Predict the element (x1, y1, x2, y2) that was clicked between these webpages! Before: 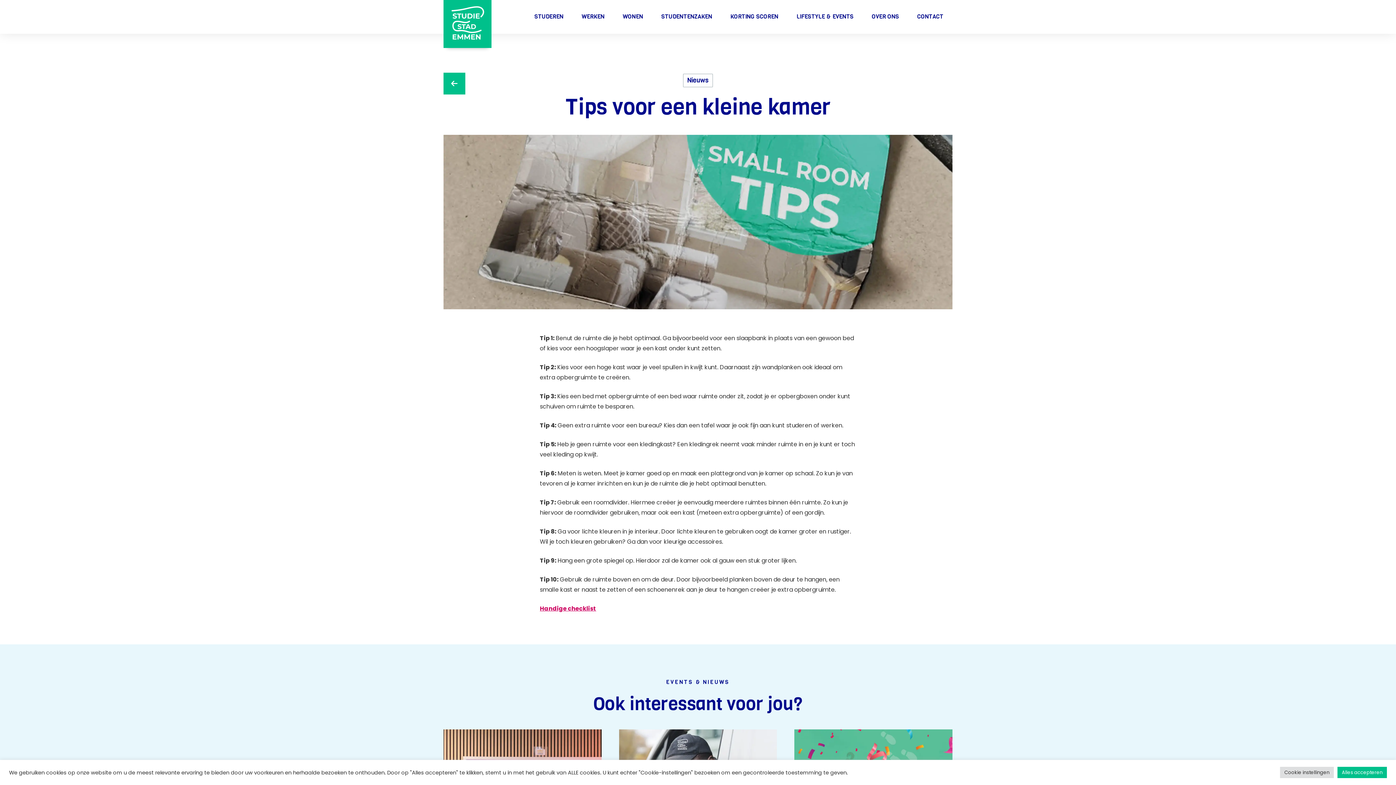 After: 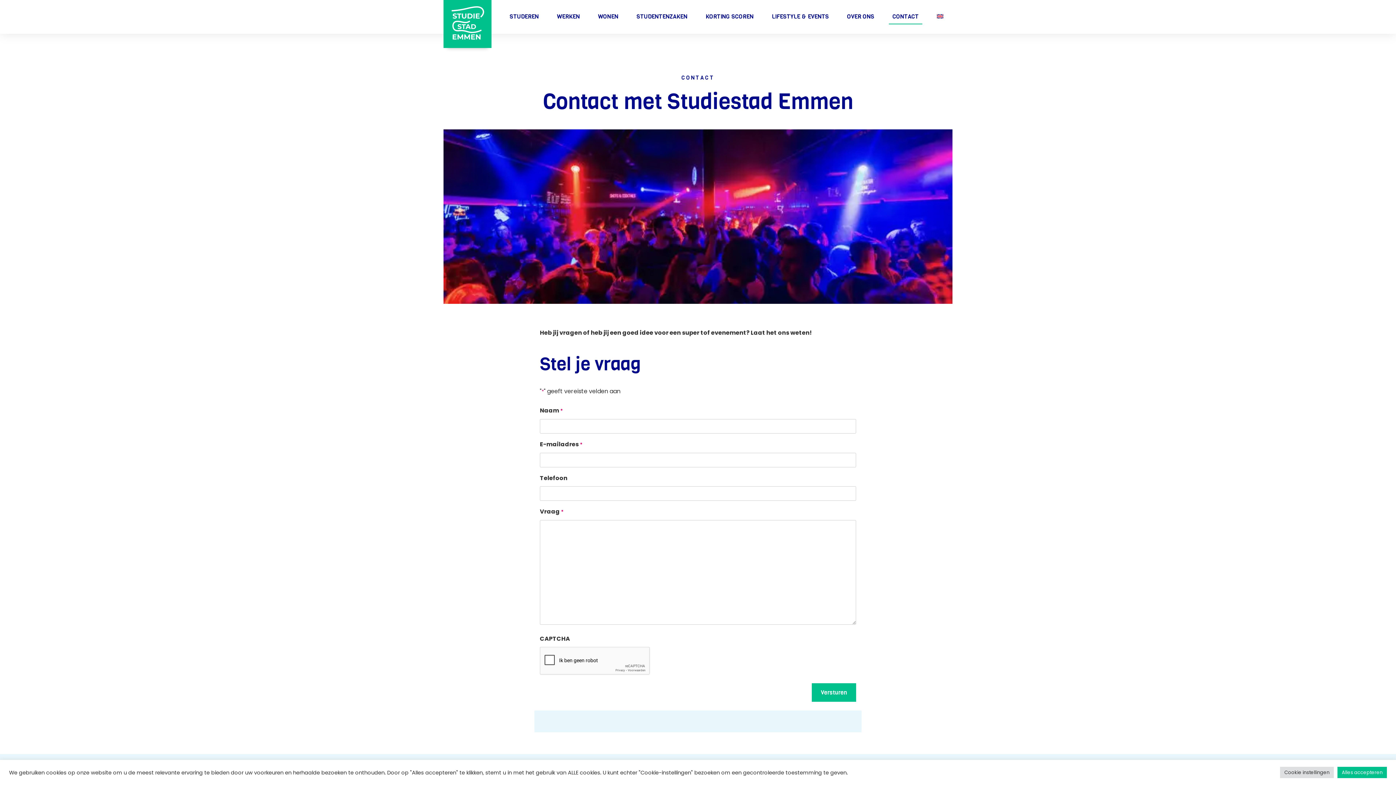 Action: label: CONTACT bbox: (913, 9, 947, 24)